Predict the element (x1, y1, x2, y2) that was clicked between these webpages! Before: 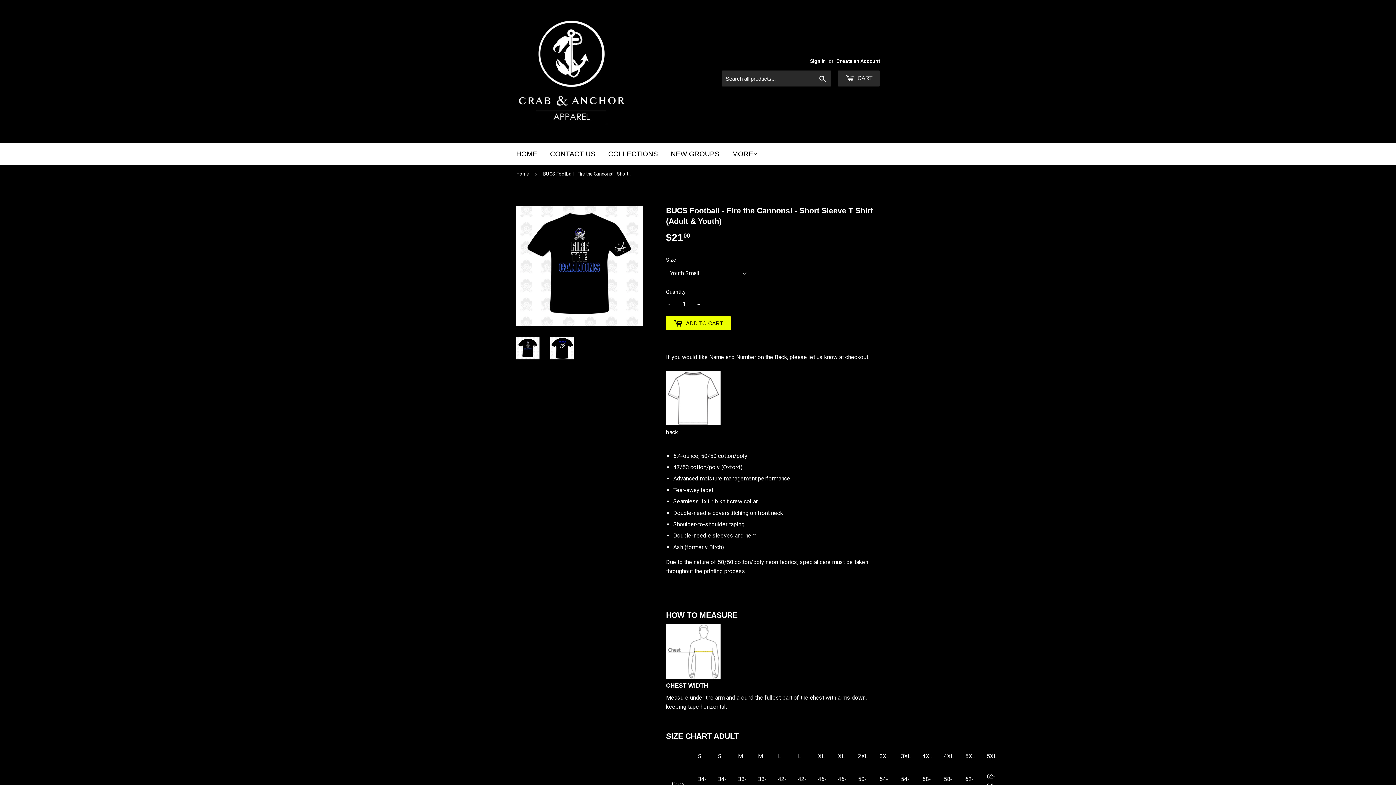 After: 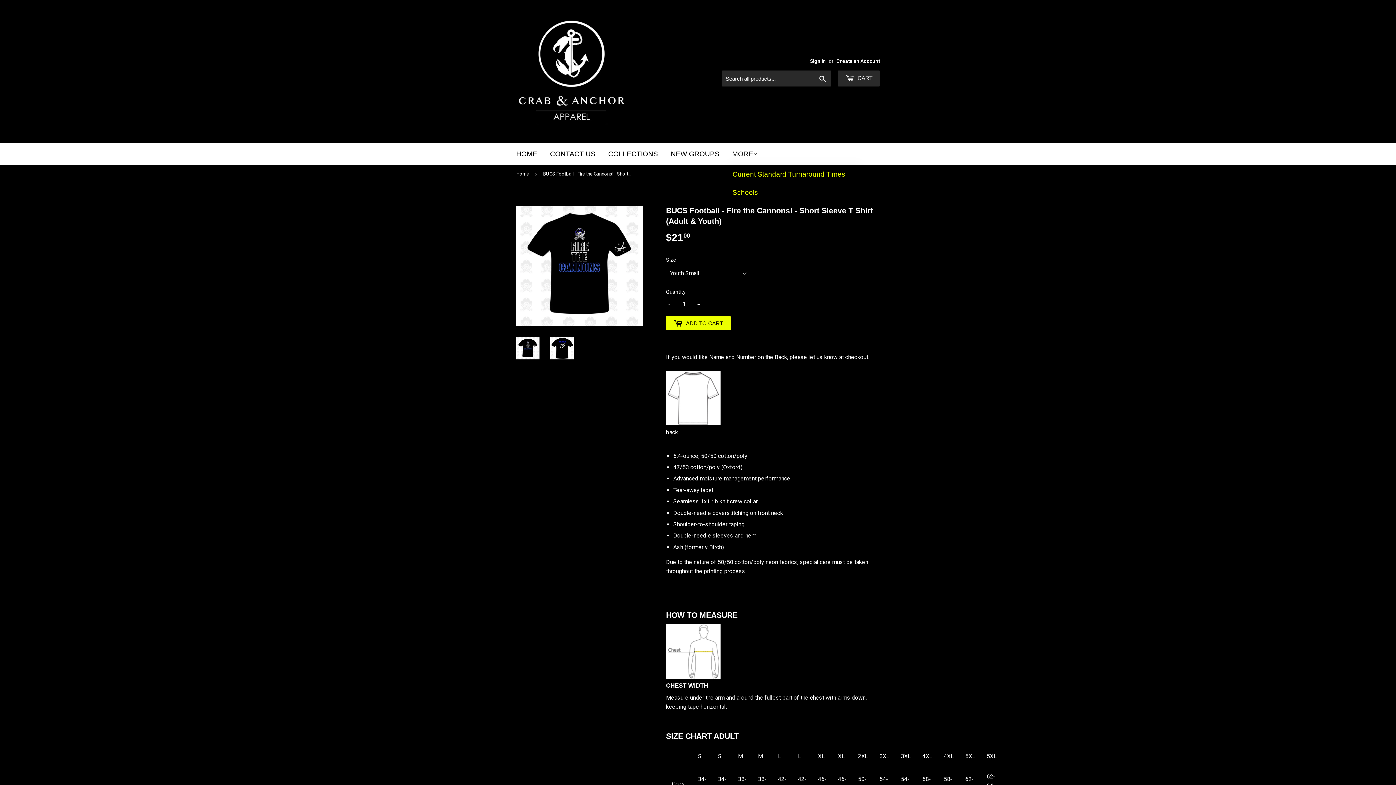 Action: label: MORE bbox: (726, 143, 763, 165)